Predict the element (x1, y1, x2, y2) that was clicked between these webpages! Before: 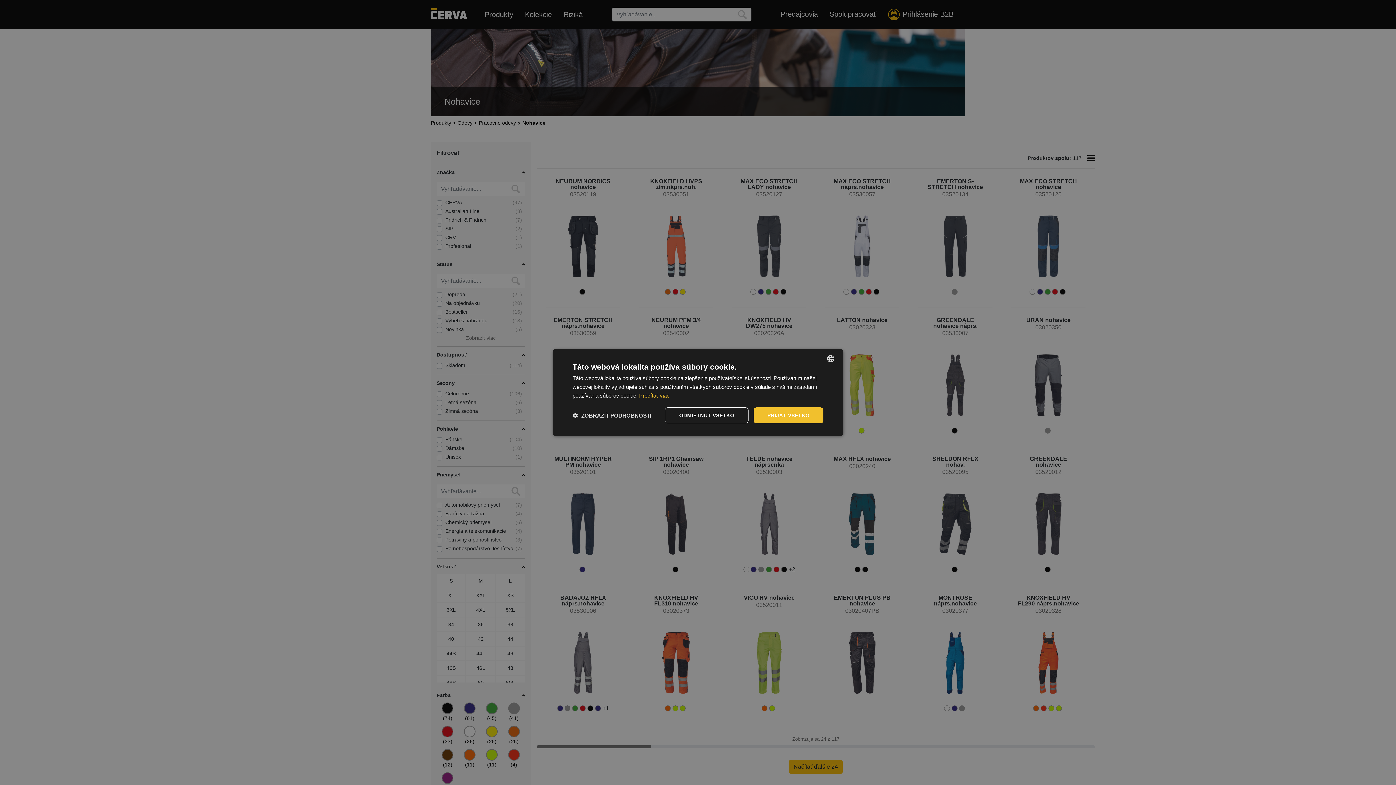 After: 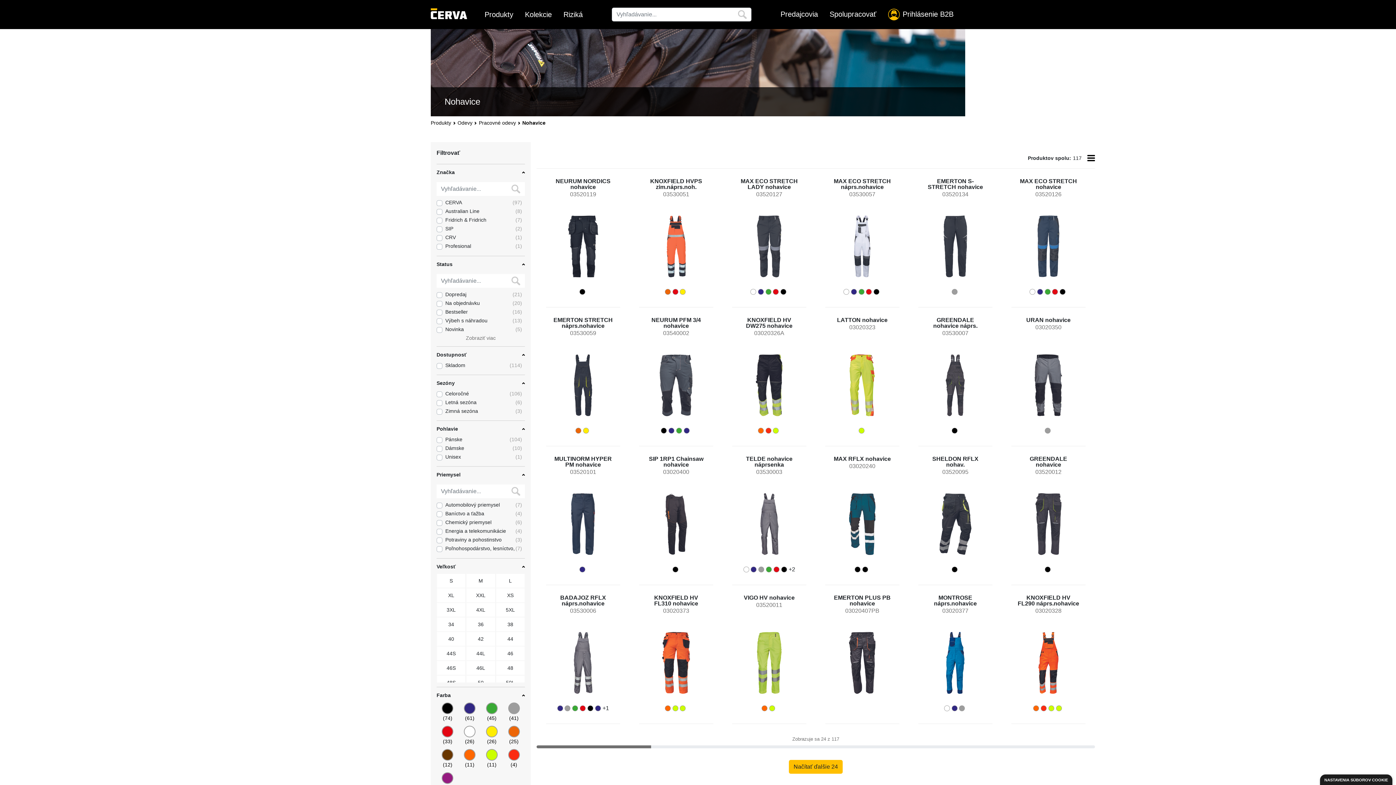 Action: bbox: (665, 407, 748, 423) label: ODMIETNUŤ VŠETKO